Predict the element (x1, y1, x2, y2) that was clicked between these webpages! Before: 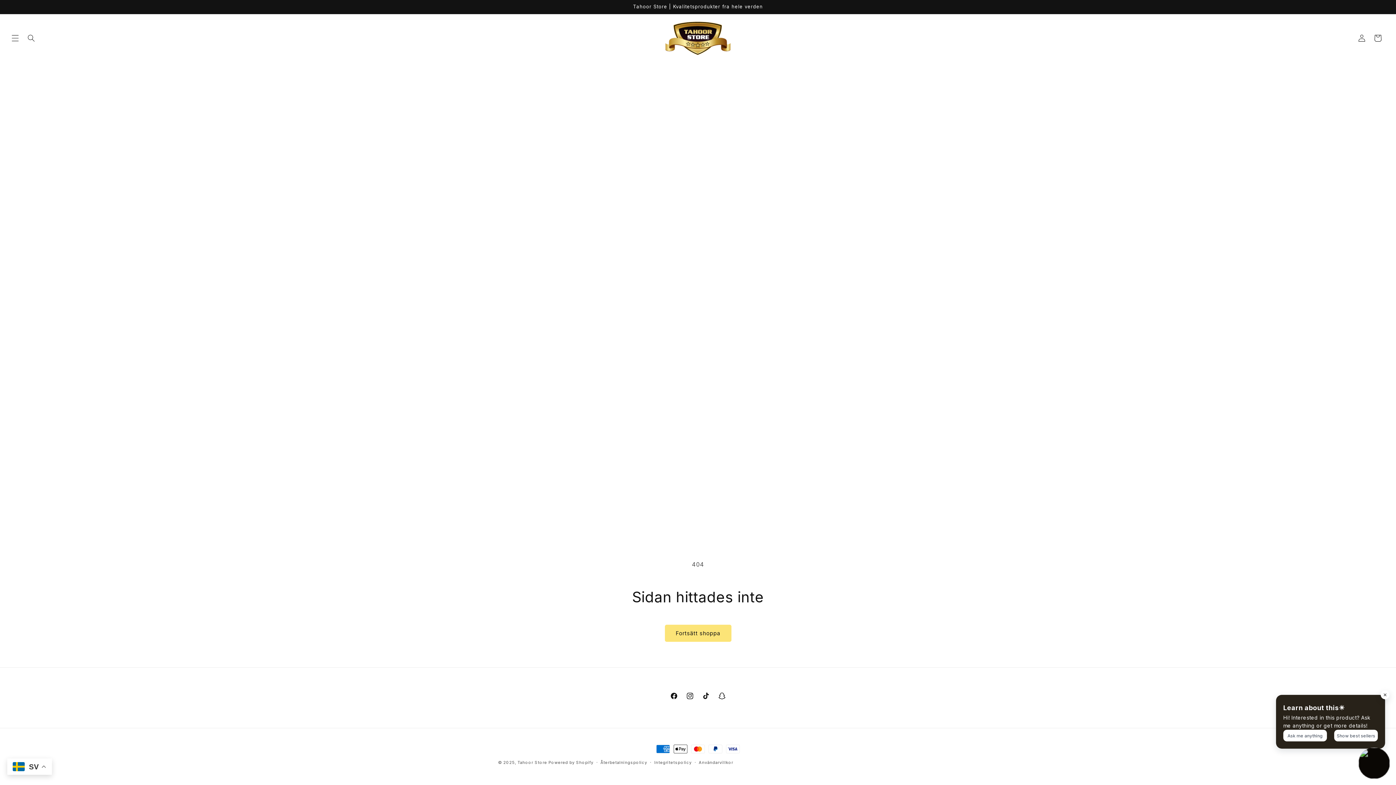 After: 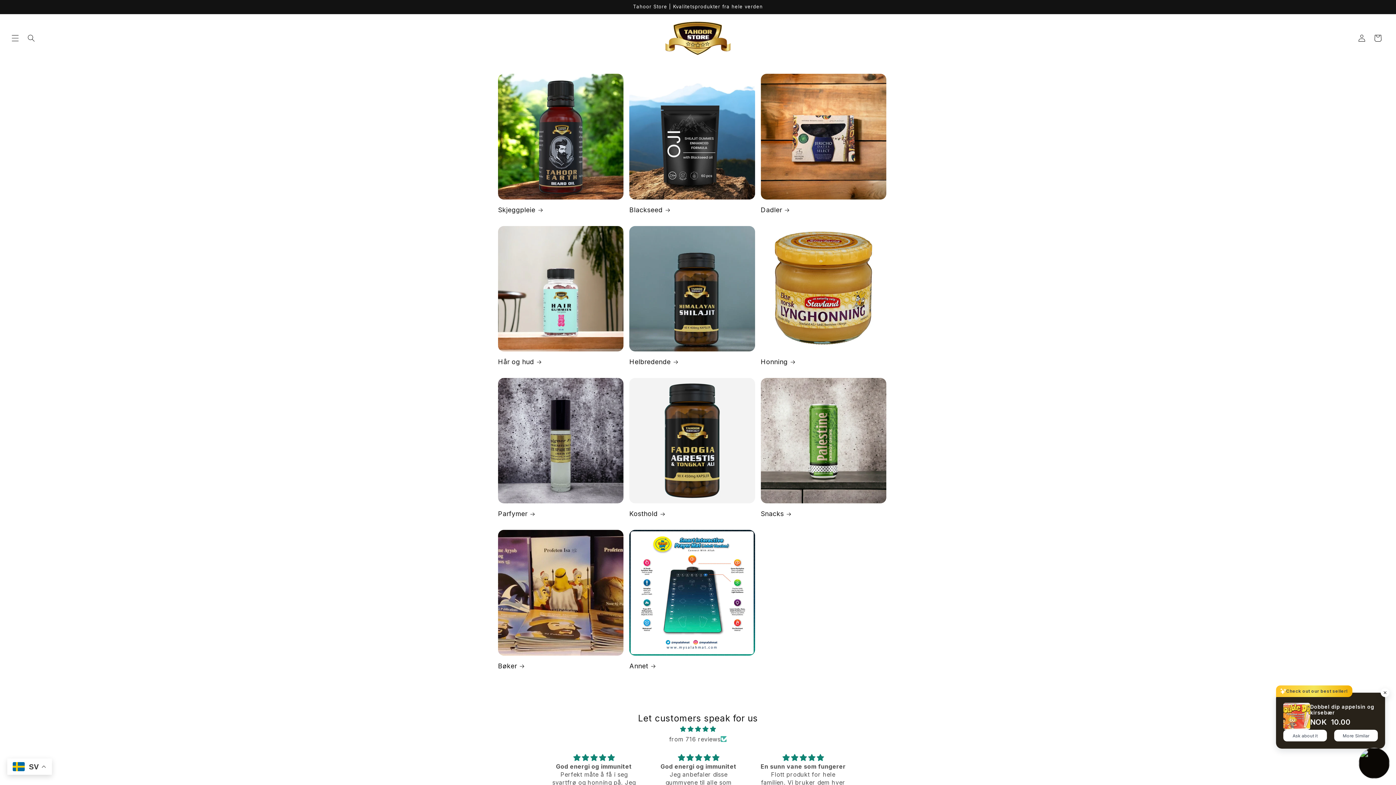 Action: label: Tahoor Store bbox: (517, 760, 547, 765)